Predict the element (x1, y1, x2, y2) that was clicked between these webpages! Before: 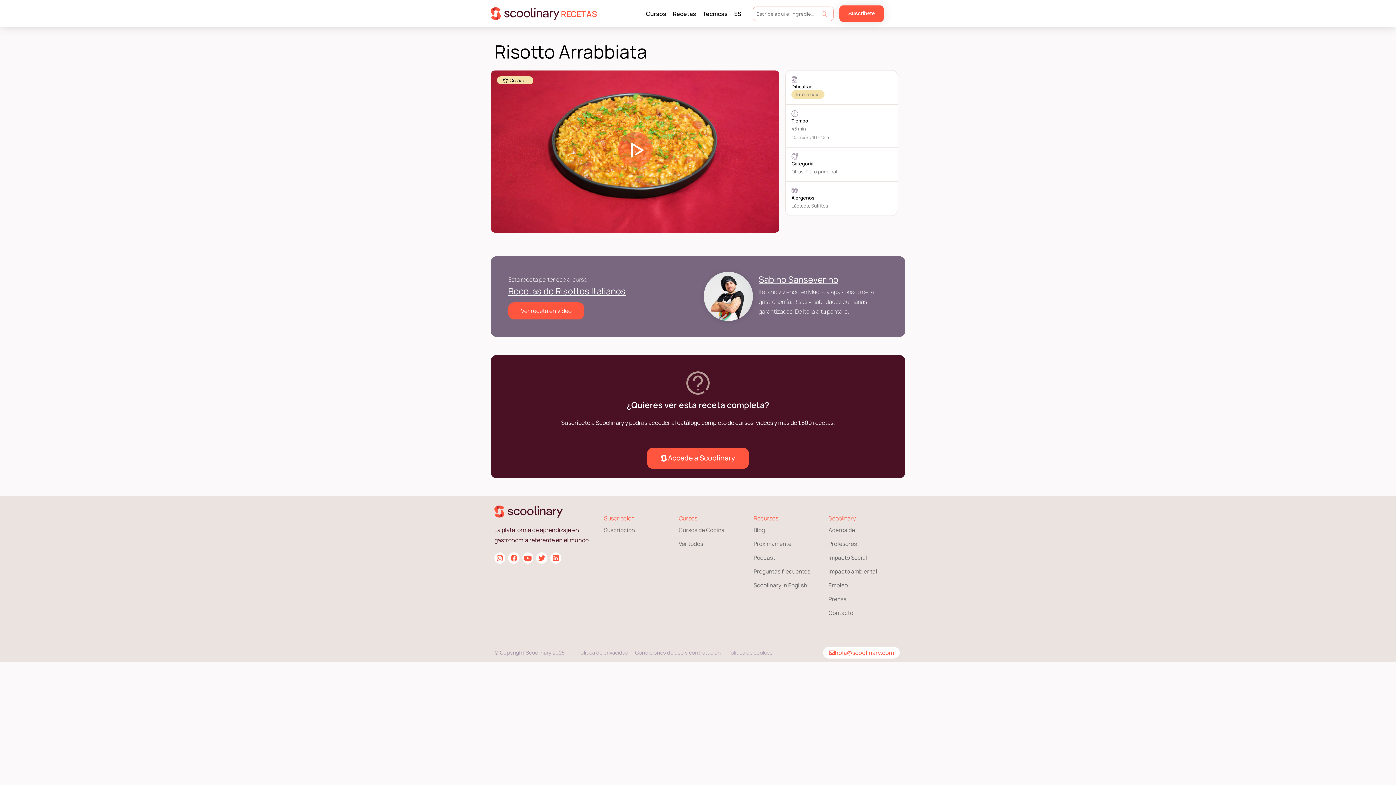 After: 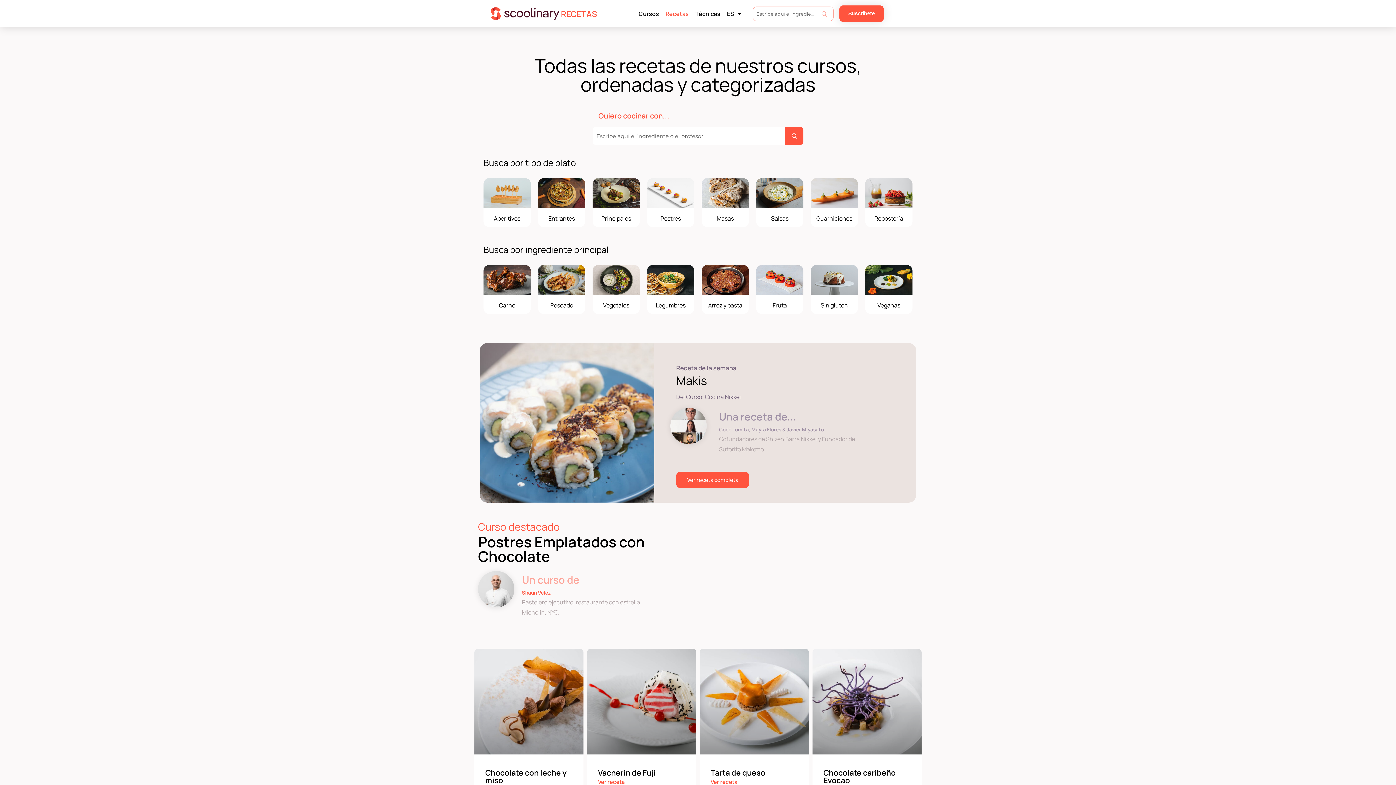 Action: label: Recetas bbox: (673, 8, 696, 19)